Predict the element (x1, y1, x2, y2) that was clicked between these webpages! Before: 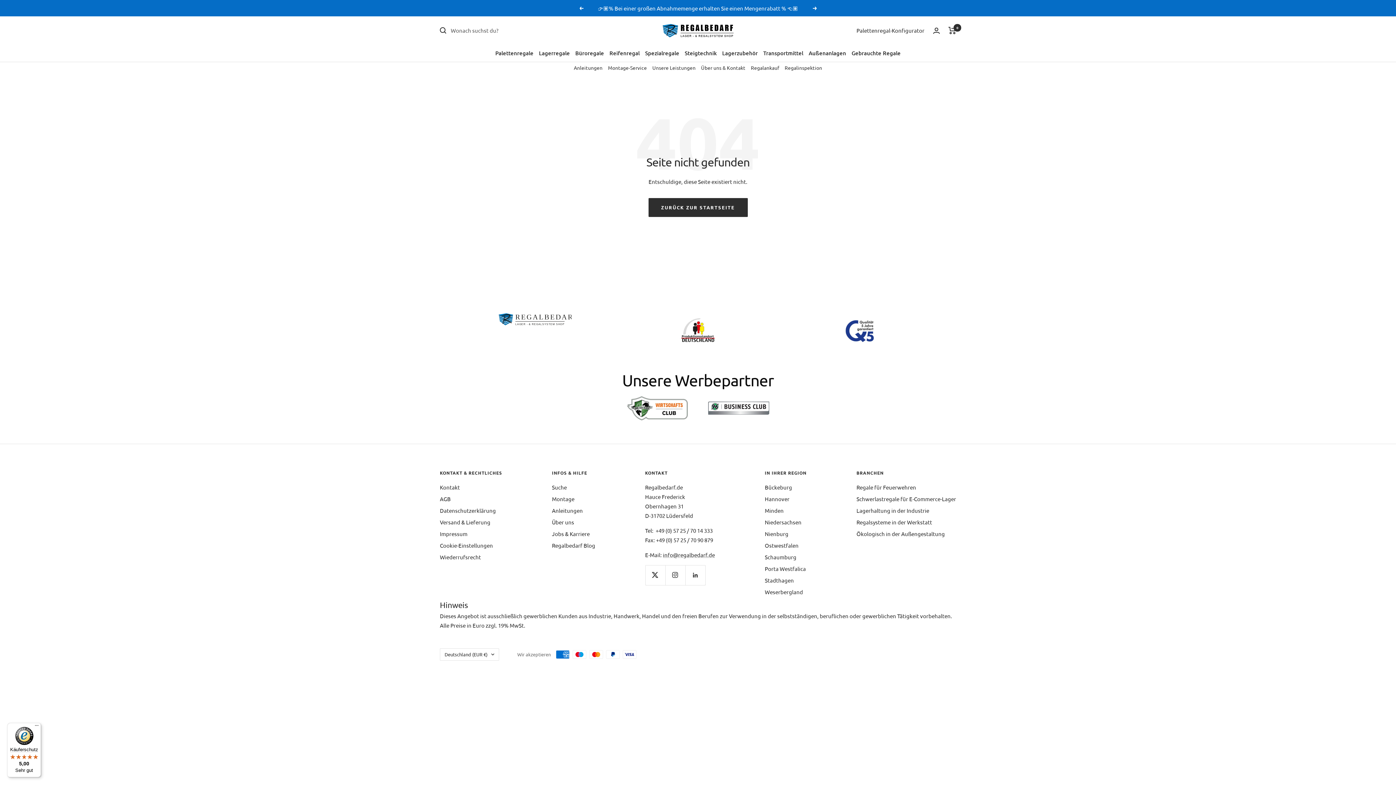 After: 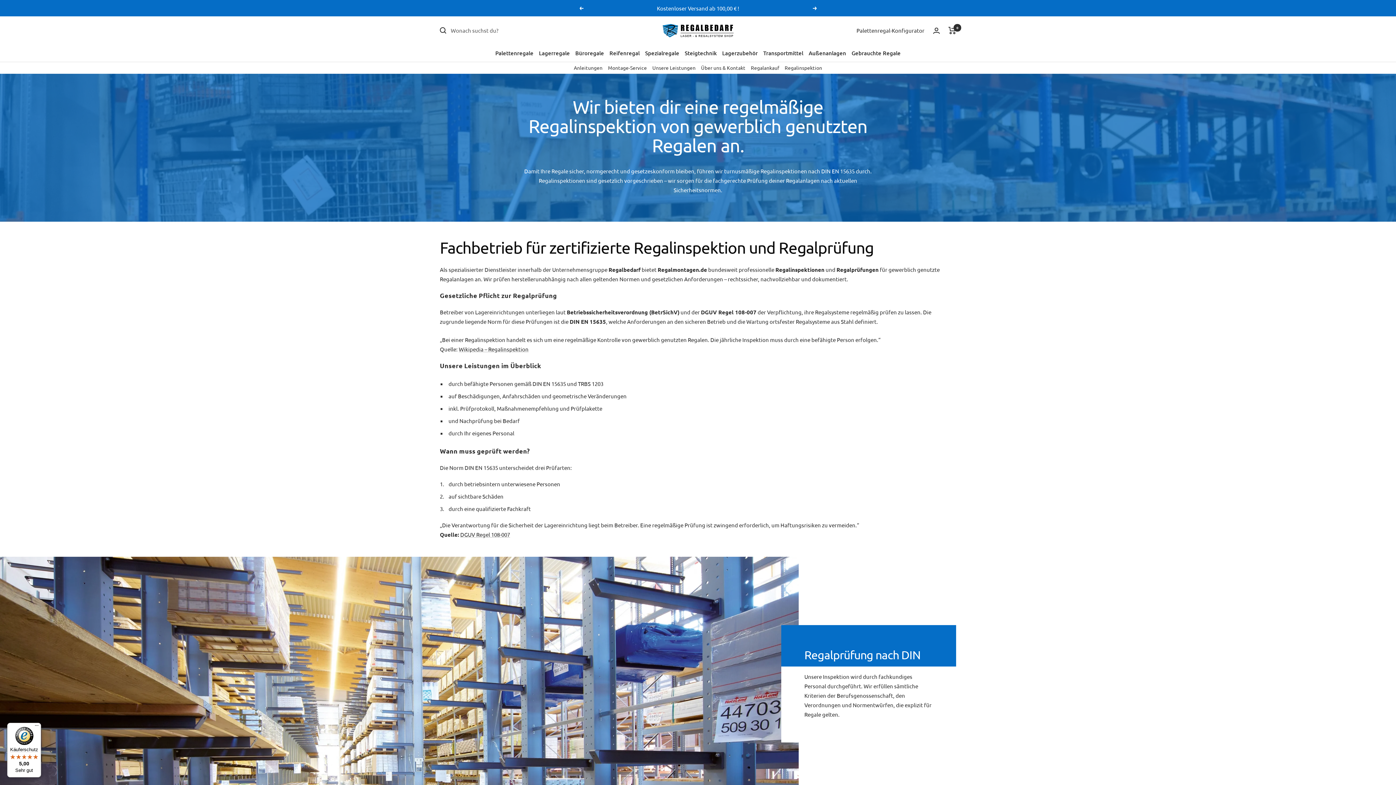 Action: bbox: (784, 63, 822, 71) label: Regalinspektion